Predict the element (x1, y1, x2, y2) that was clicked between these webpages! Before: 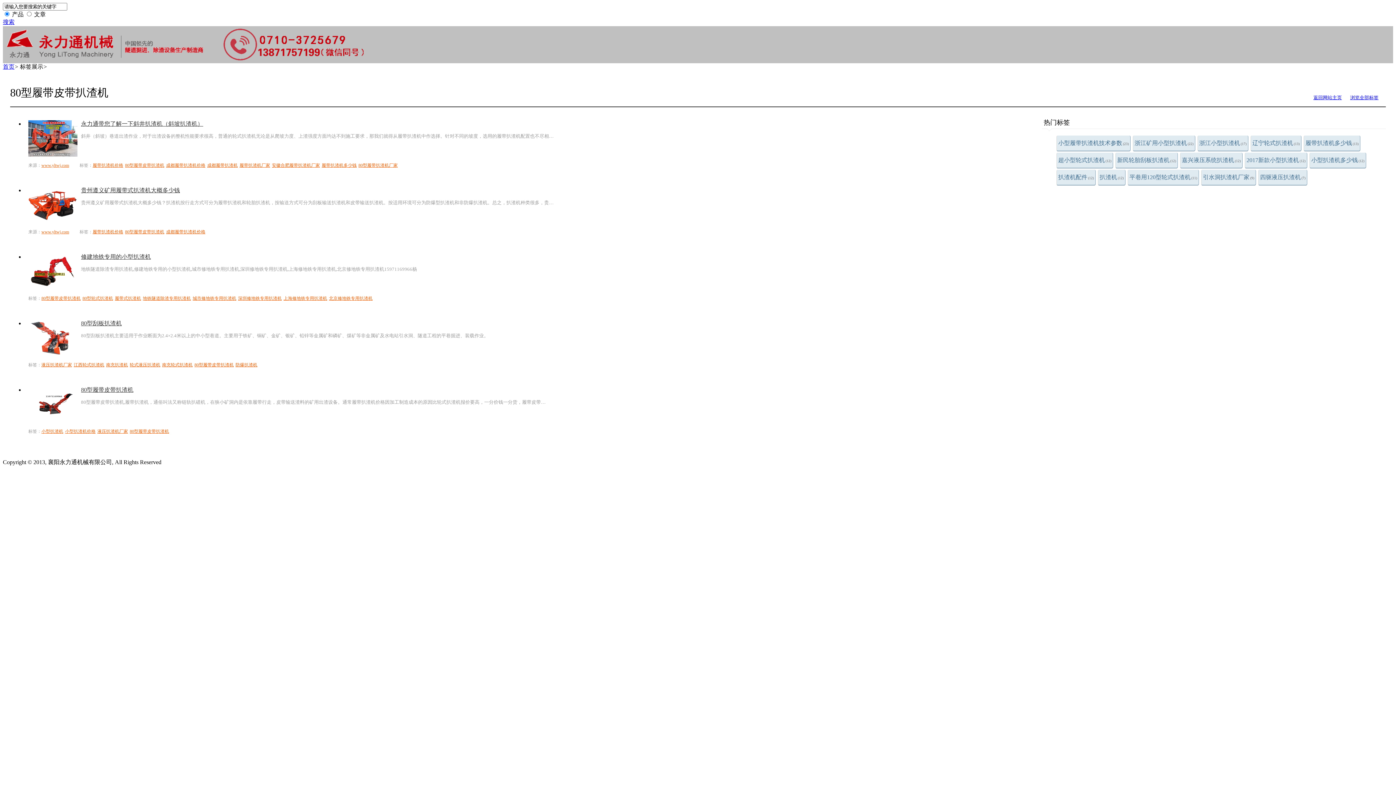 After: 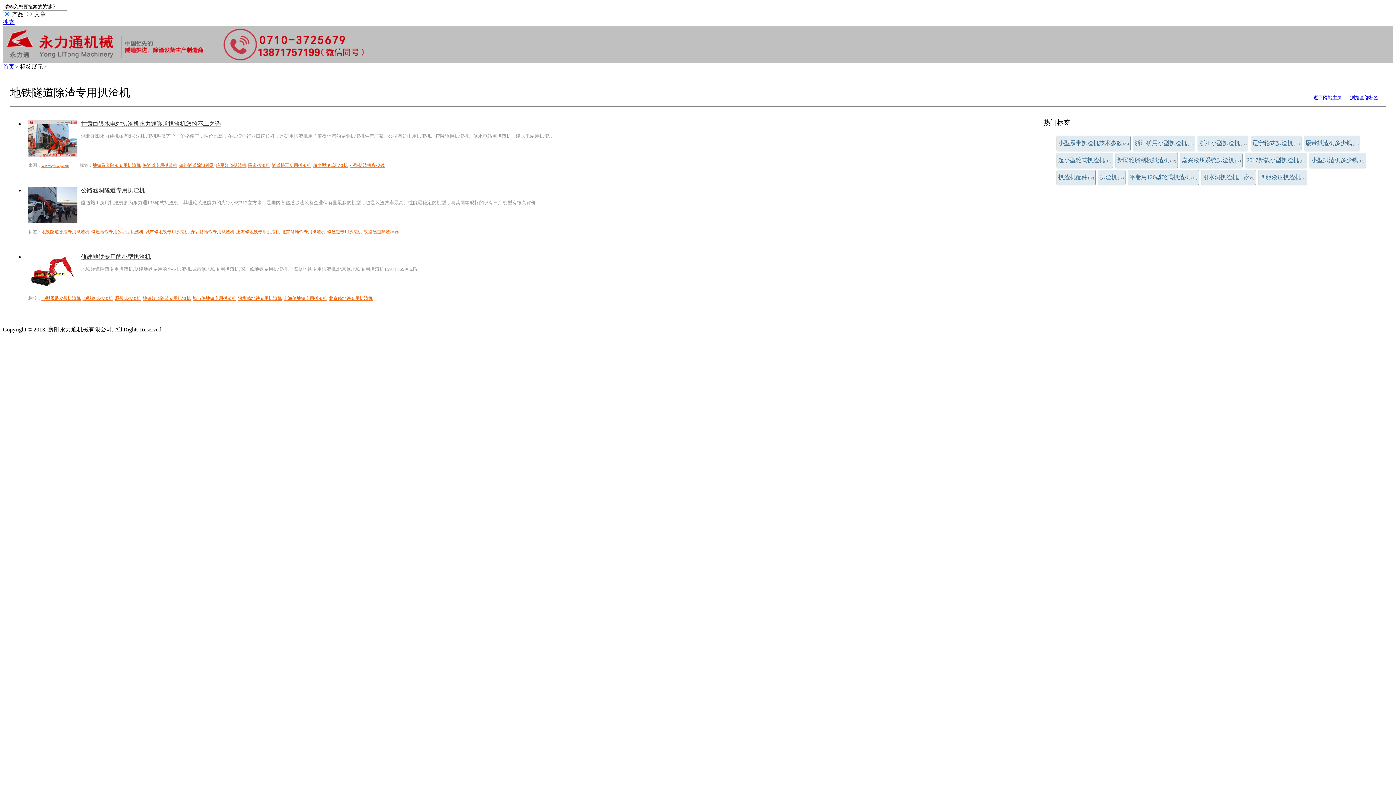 Action: label: 地铁隧道除渣专用扒渣机 bbox: (142, 296, 190, 301)